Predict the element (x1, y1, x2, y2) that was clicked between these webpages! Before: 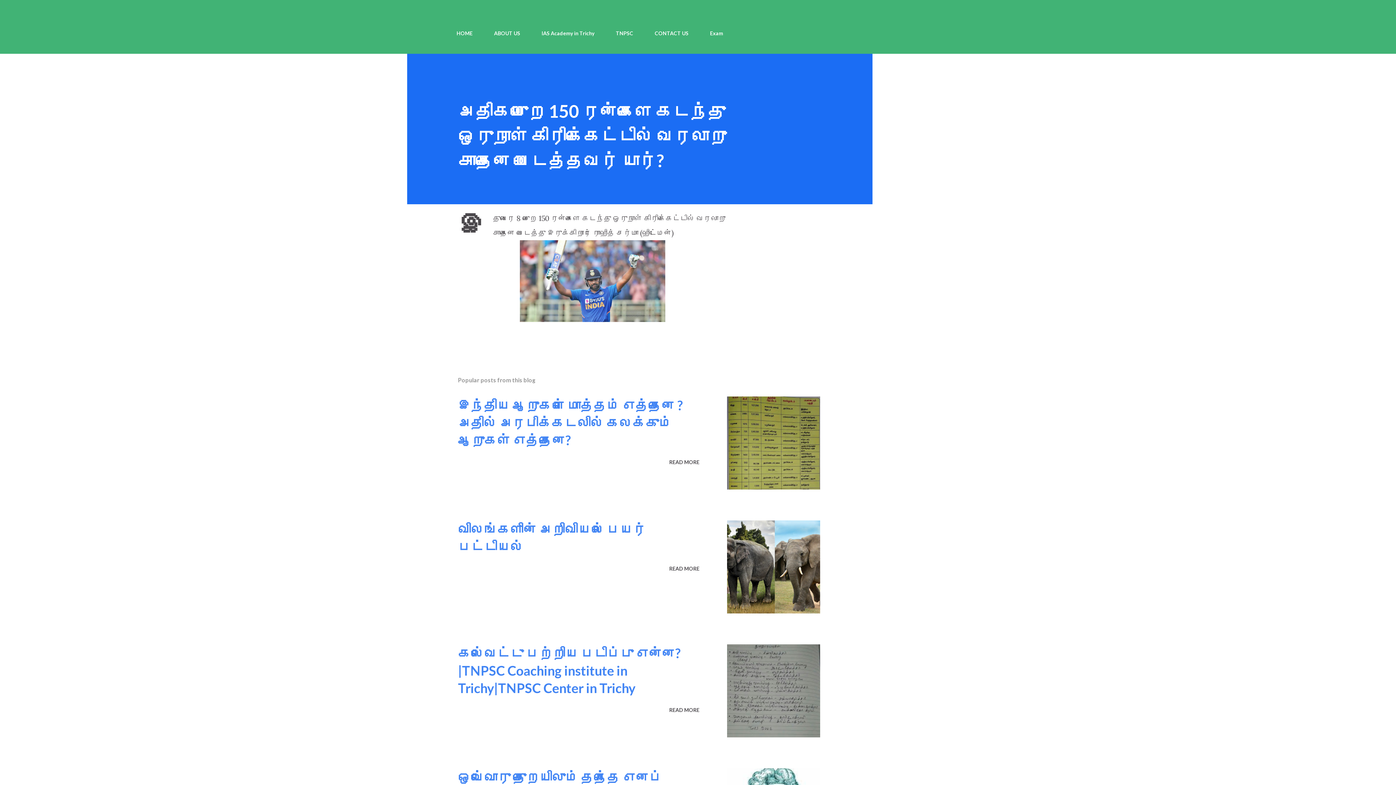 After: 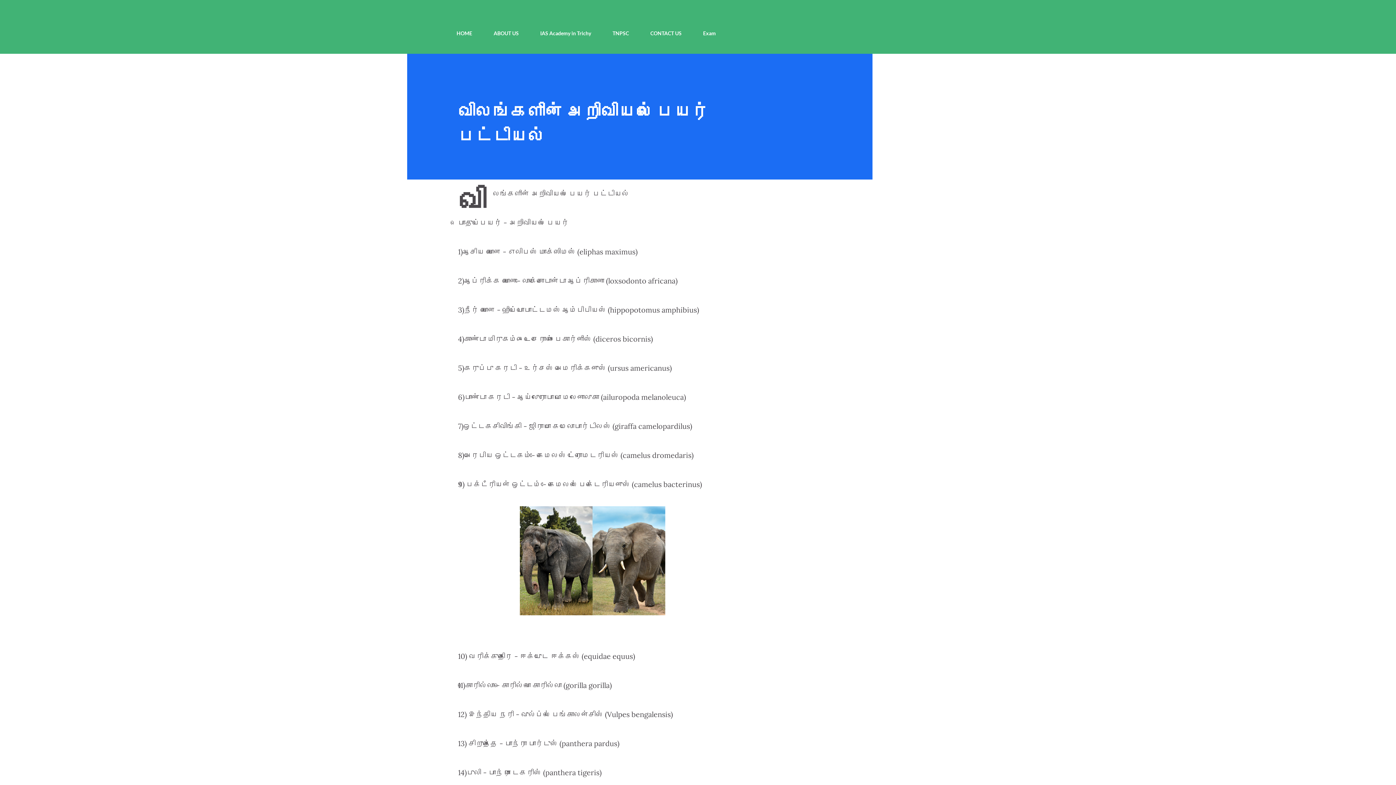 Action: bbox: (666, 562, 702, 574) label: READ MORE